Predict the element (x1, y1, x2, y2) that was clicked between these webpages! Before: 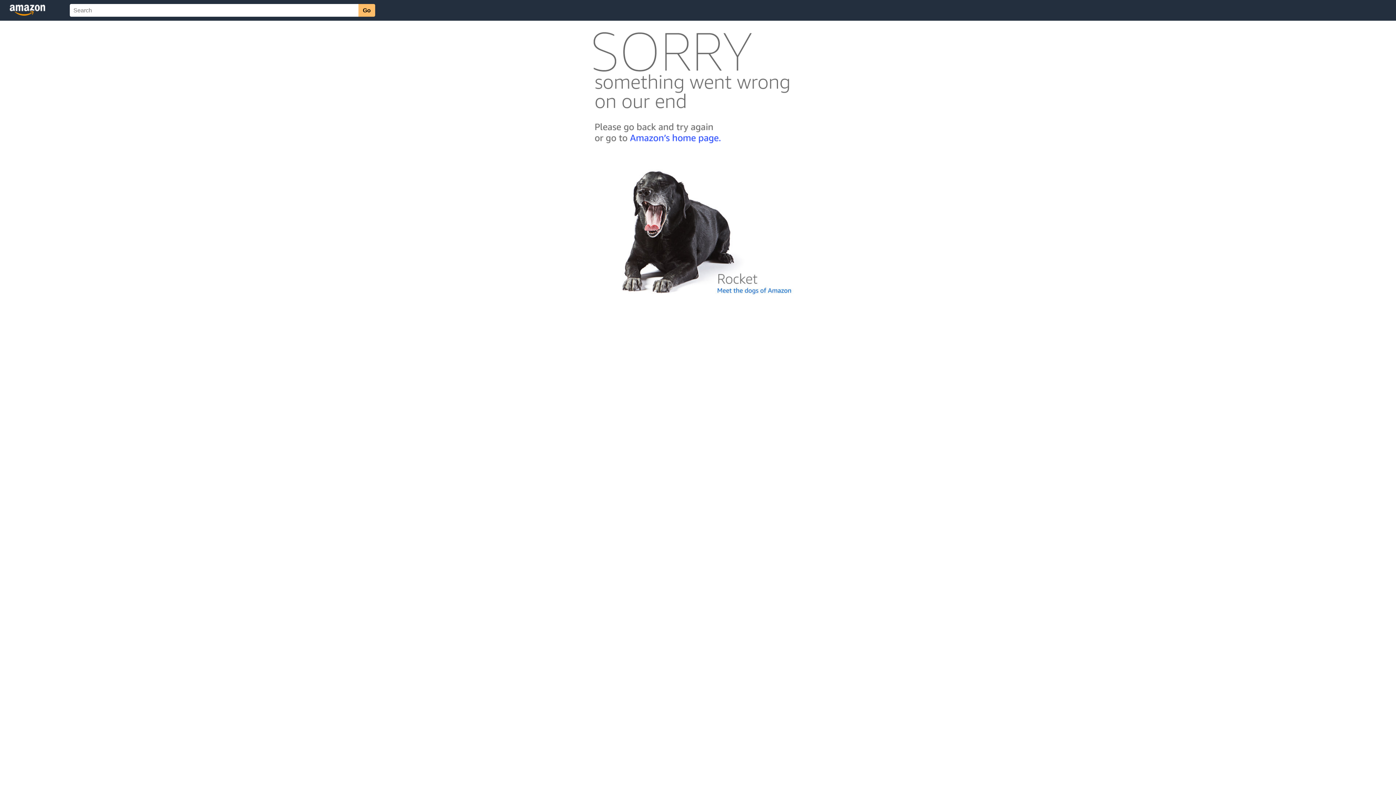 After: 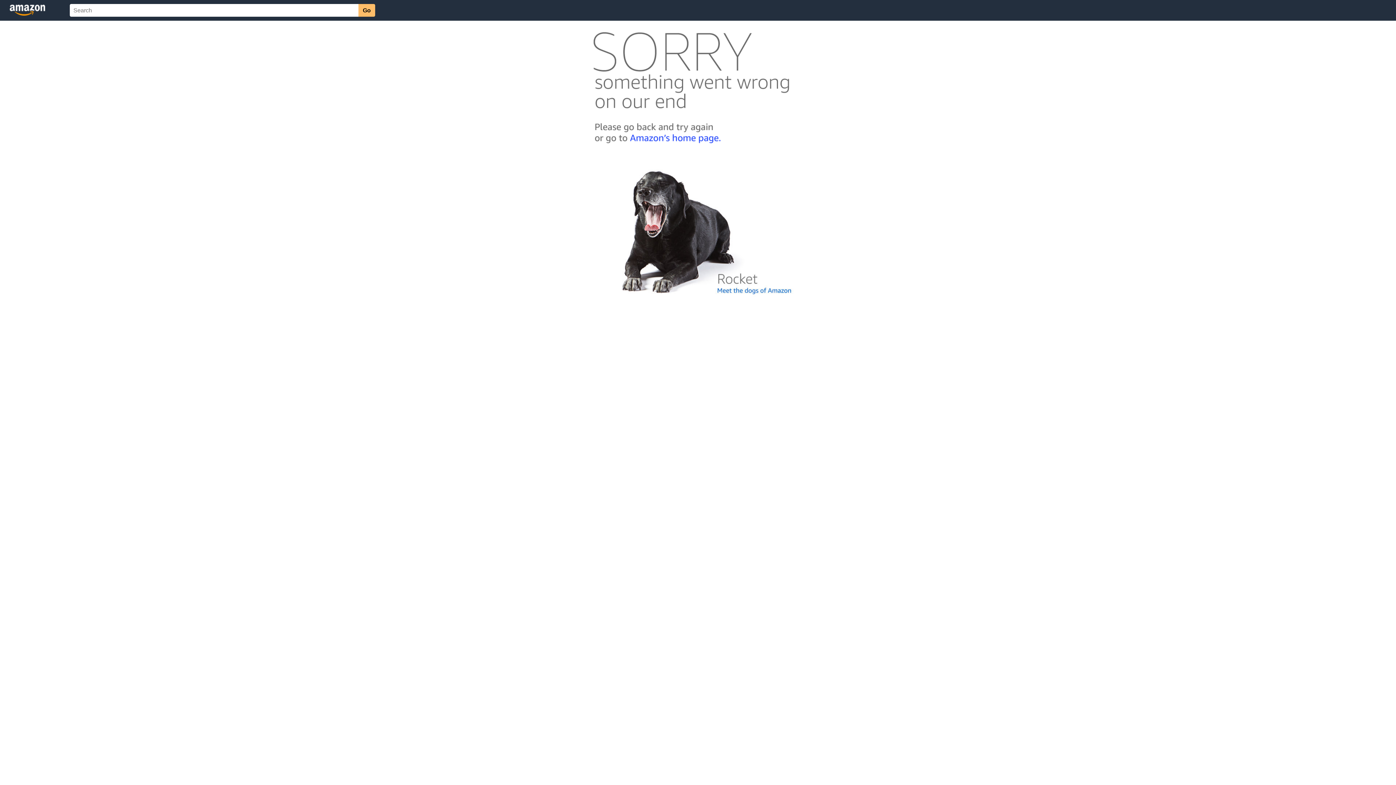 Action: bbox: (592, 300, 803, 306)